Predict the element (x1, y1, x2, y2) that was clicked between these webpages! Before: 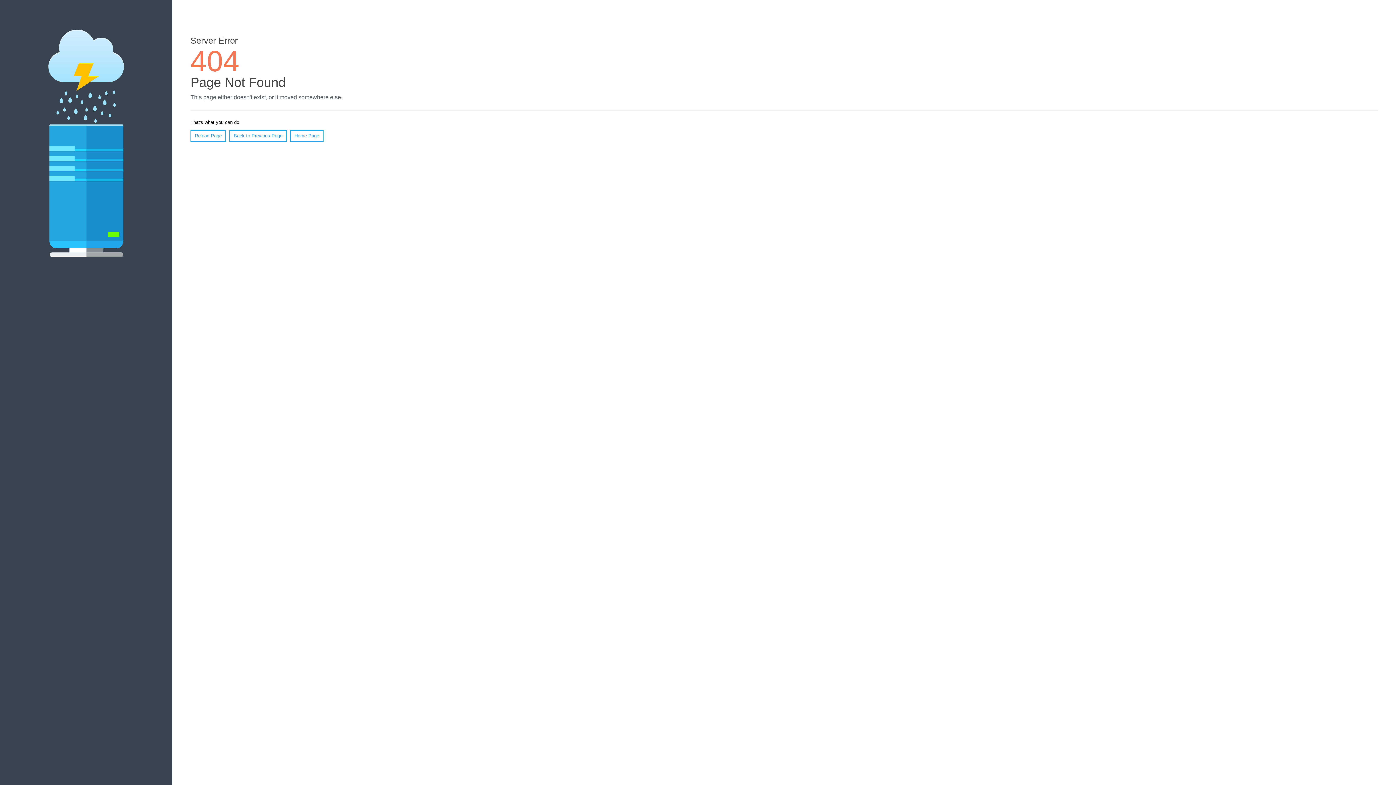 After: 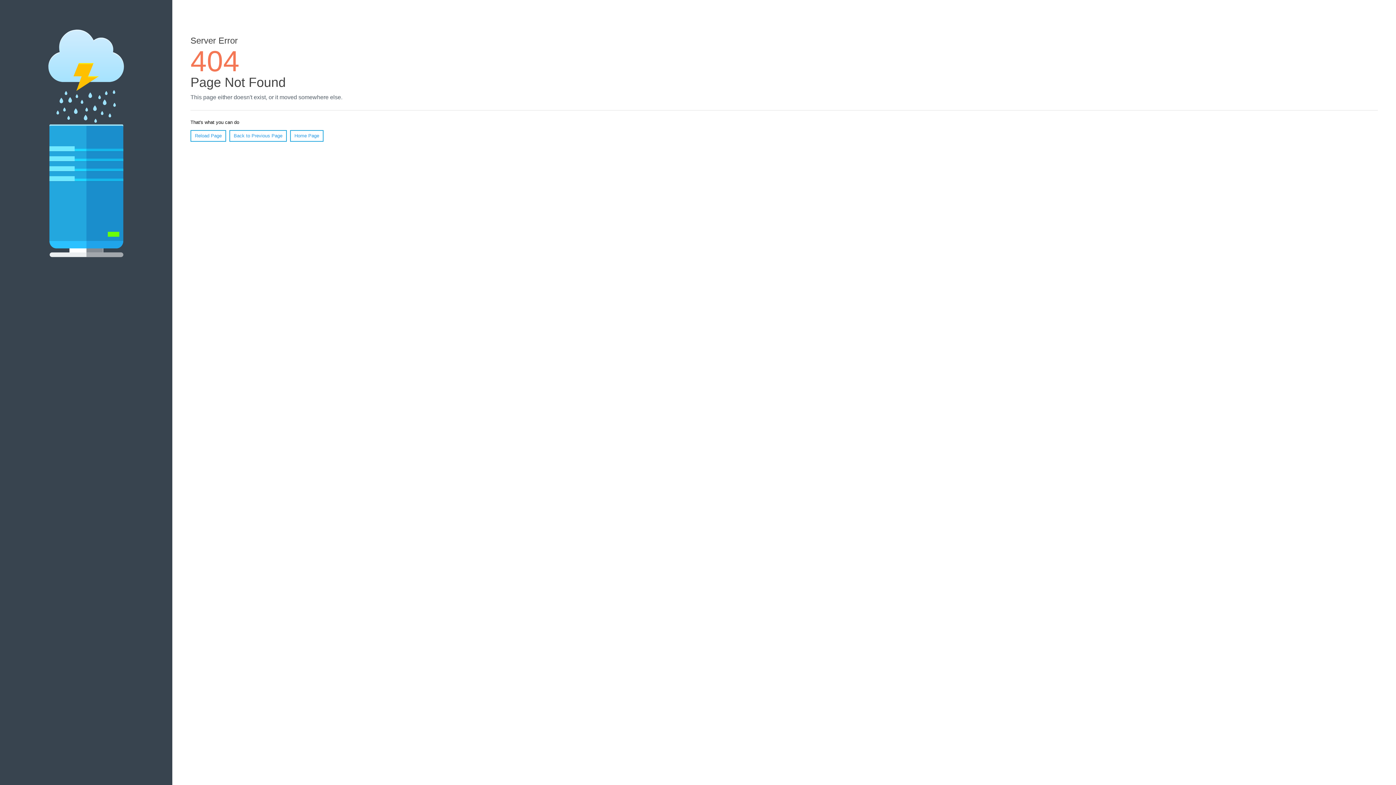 Action: label: Reload Page bbox: (190, 130, 226, 141)